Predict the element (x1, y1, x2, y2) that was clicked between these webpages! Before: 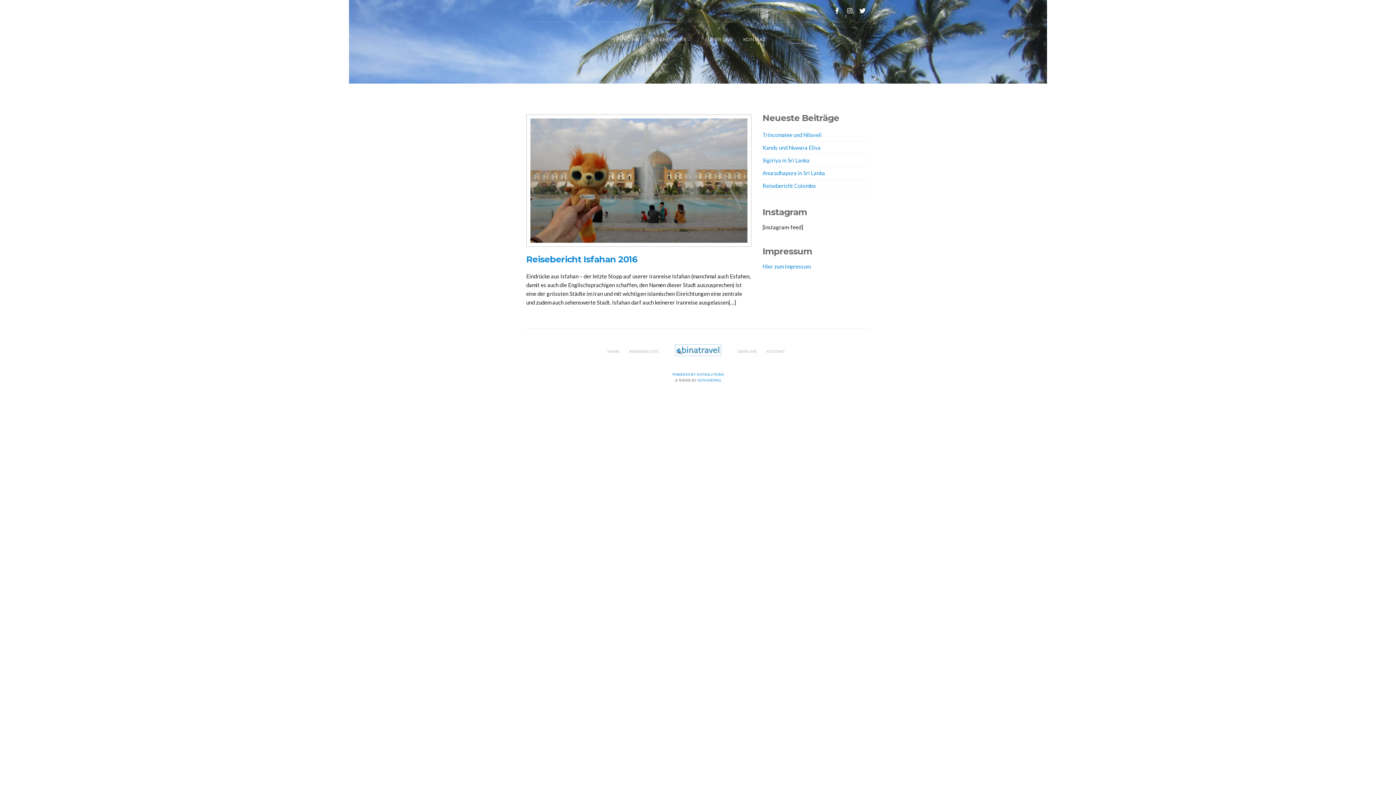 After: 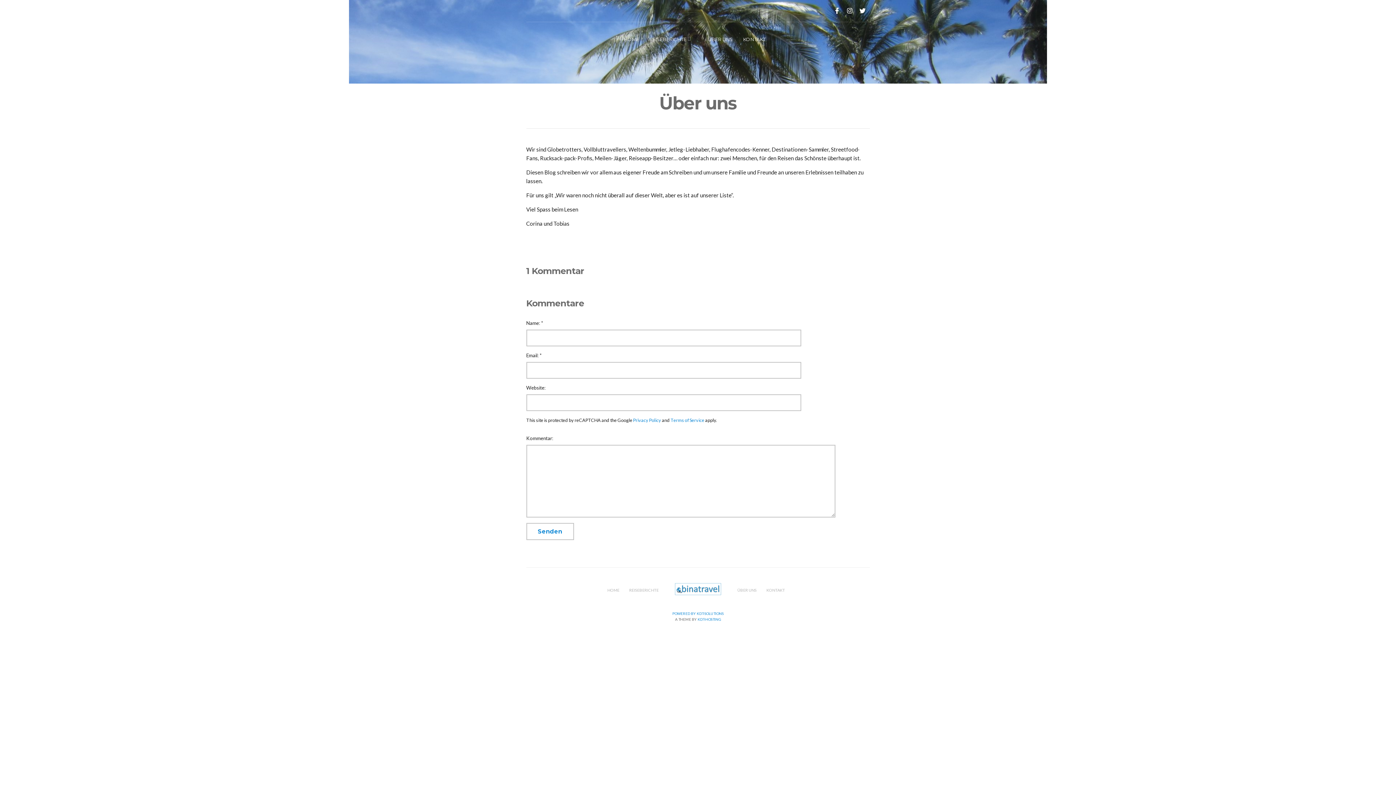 Action: label: ÜBER UNS bbox: (737, 348, 756, 356)